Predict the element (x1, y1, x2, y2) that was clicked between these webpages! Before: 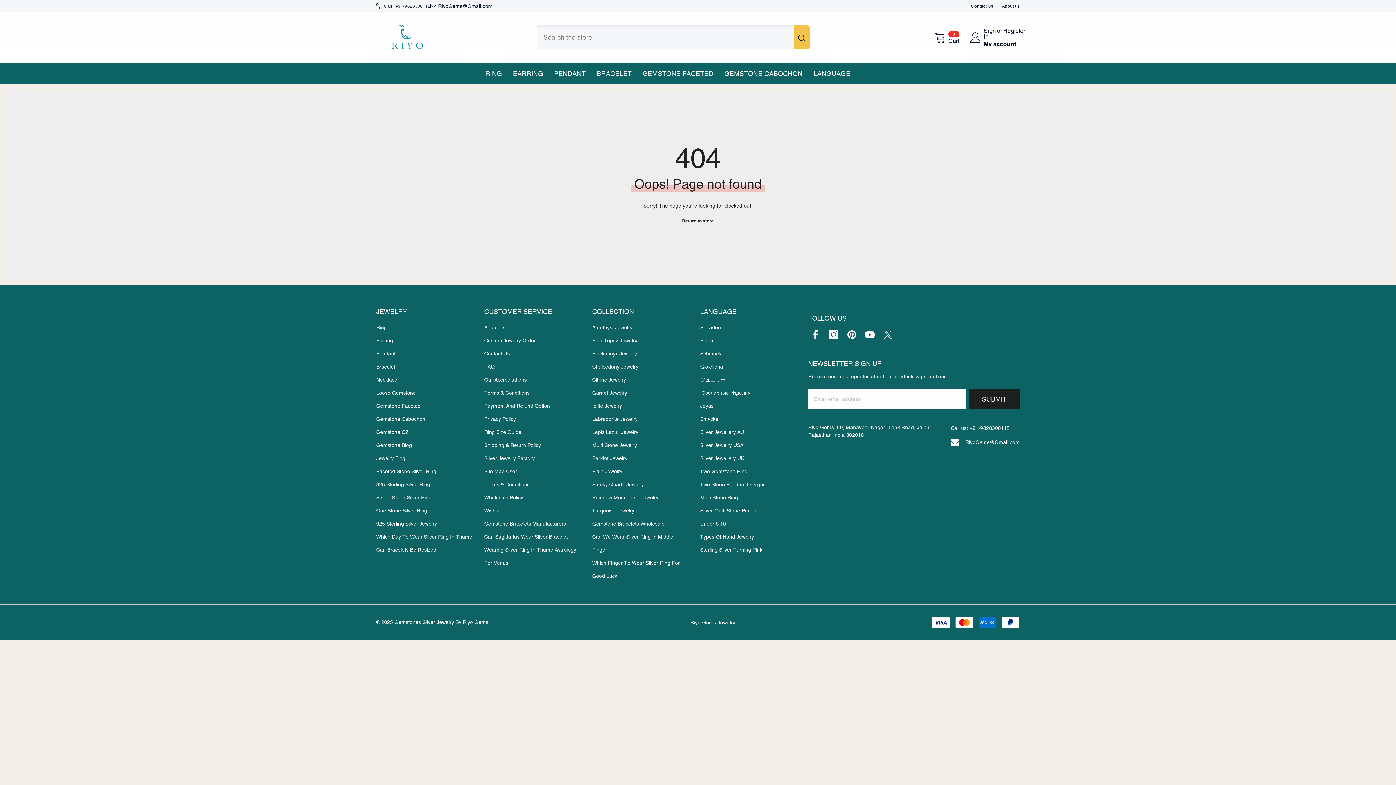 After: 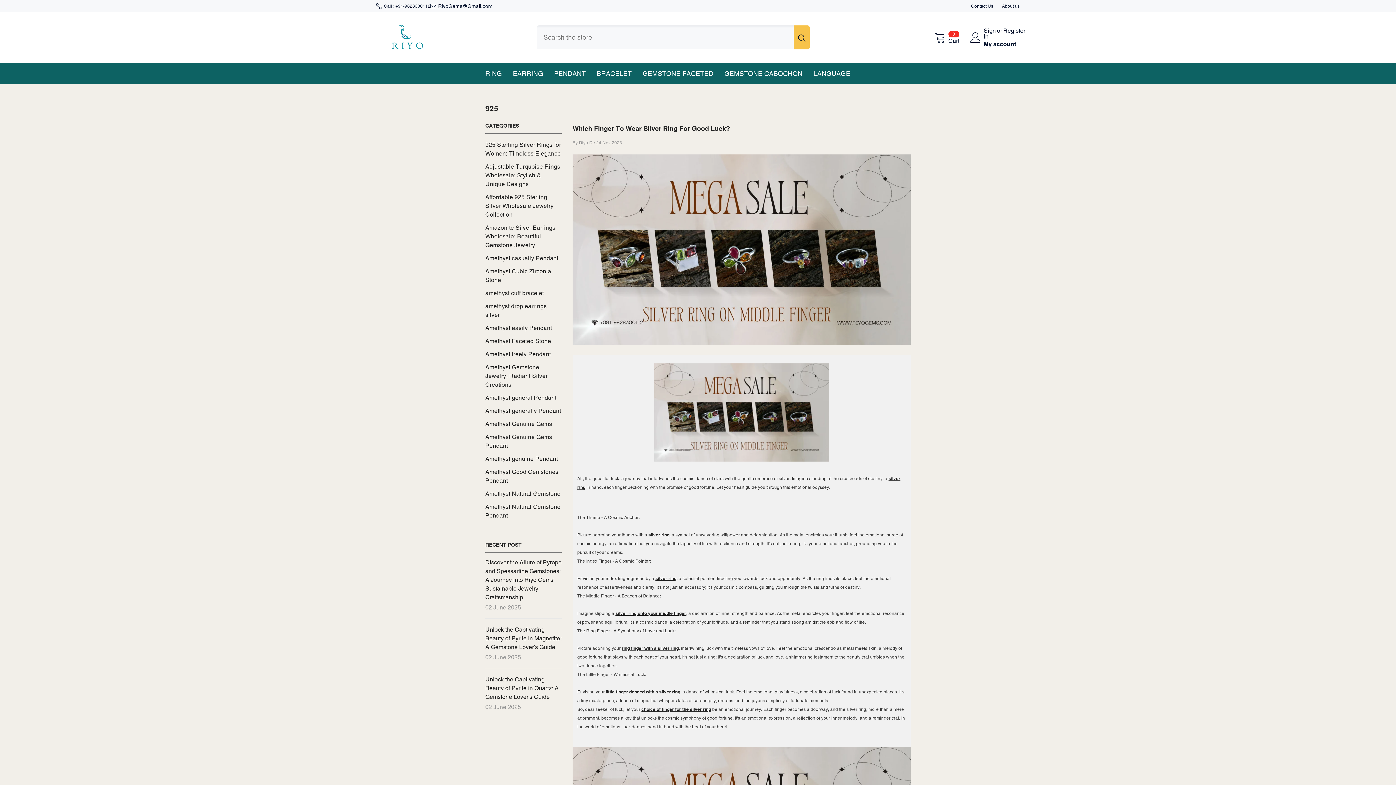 Action: bbox: (592, 556, 689, 582) label: Which Finger To Wear Silver Ring For Good Luck